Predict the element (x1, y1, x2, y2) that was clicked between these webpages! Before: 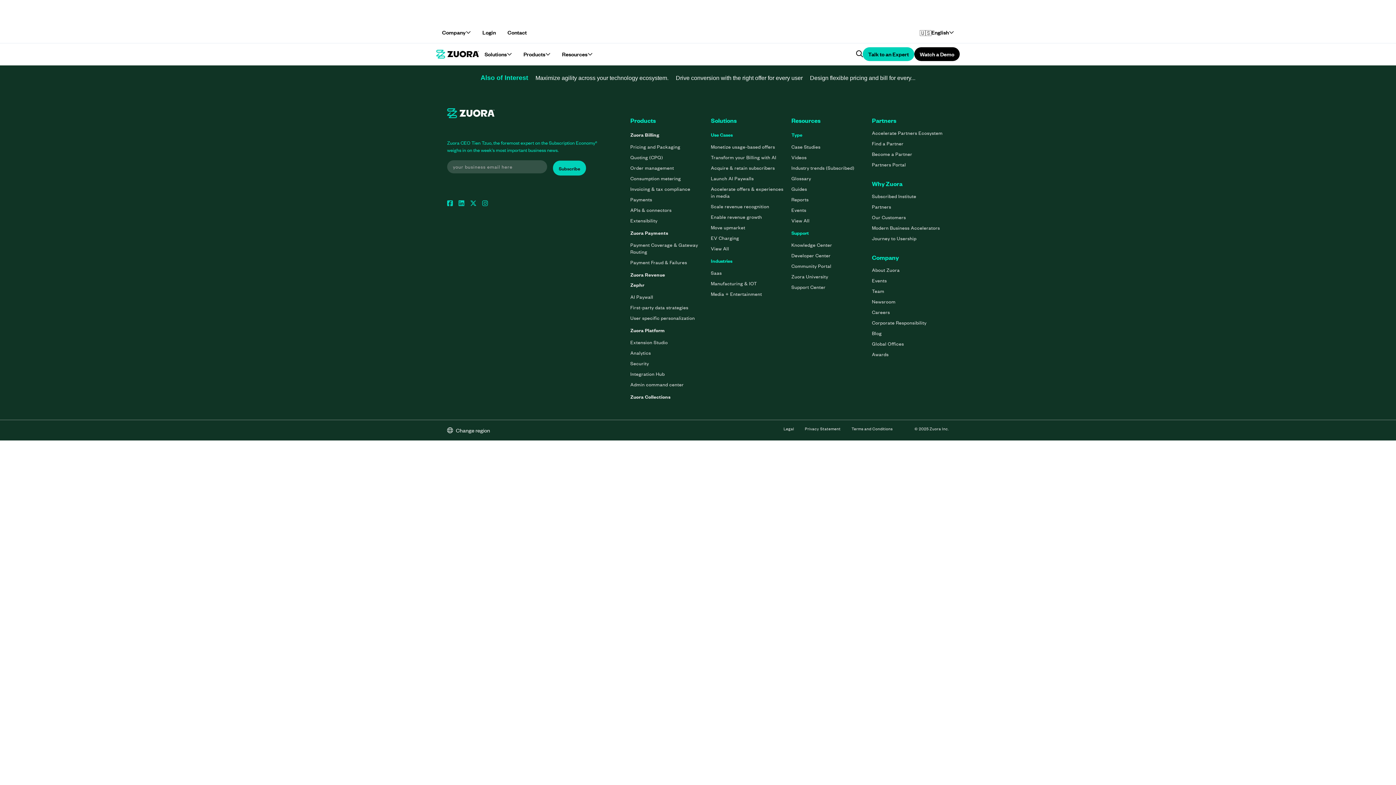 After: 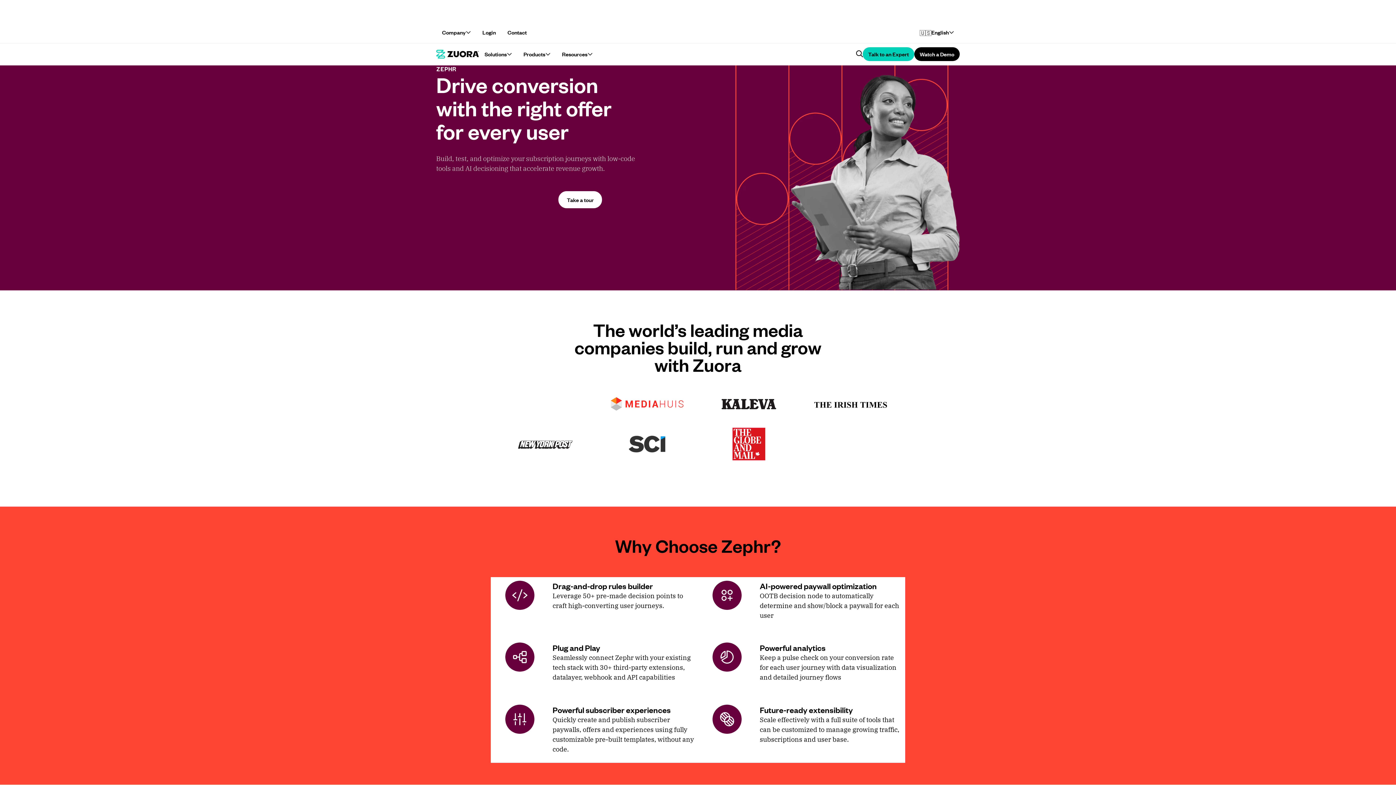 Action: bbox: (676, 74, 802, 81) label: Drive conversion with the right offer for every user